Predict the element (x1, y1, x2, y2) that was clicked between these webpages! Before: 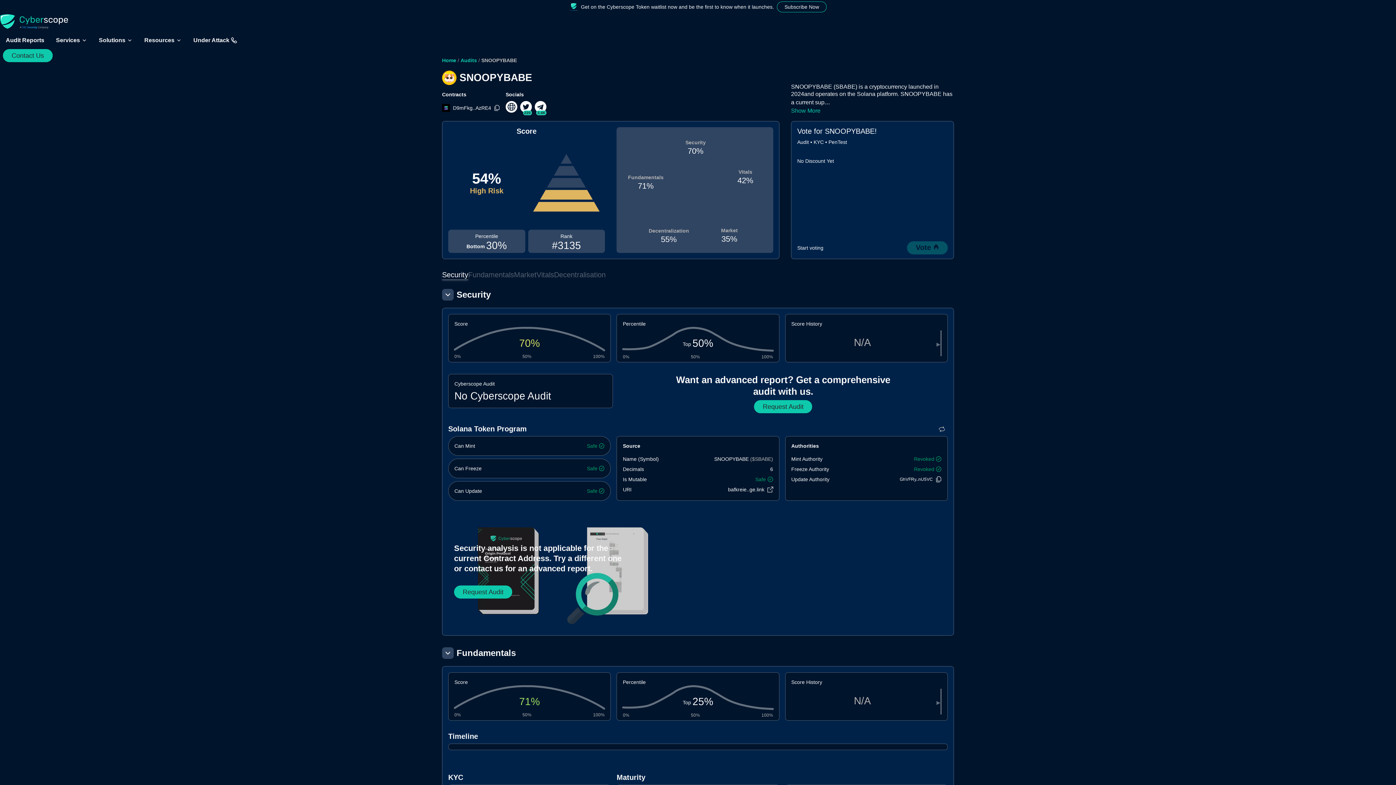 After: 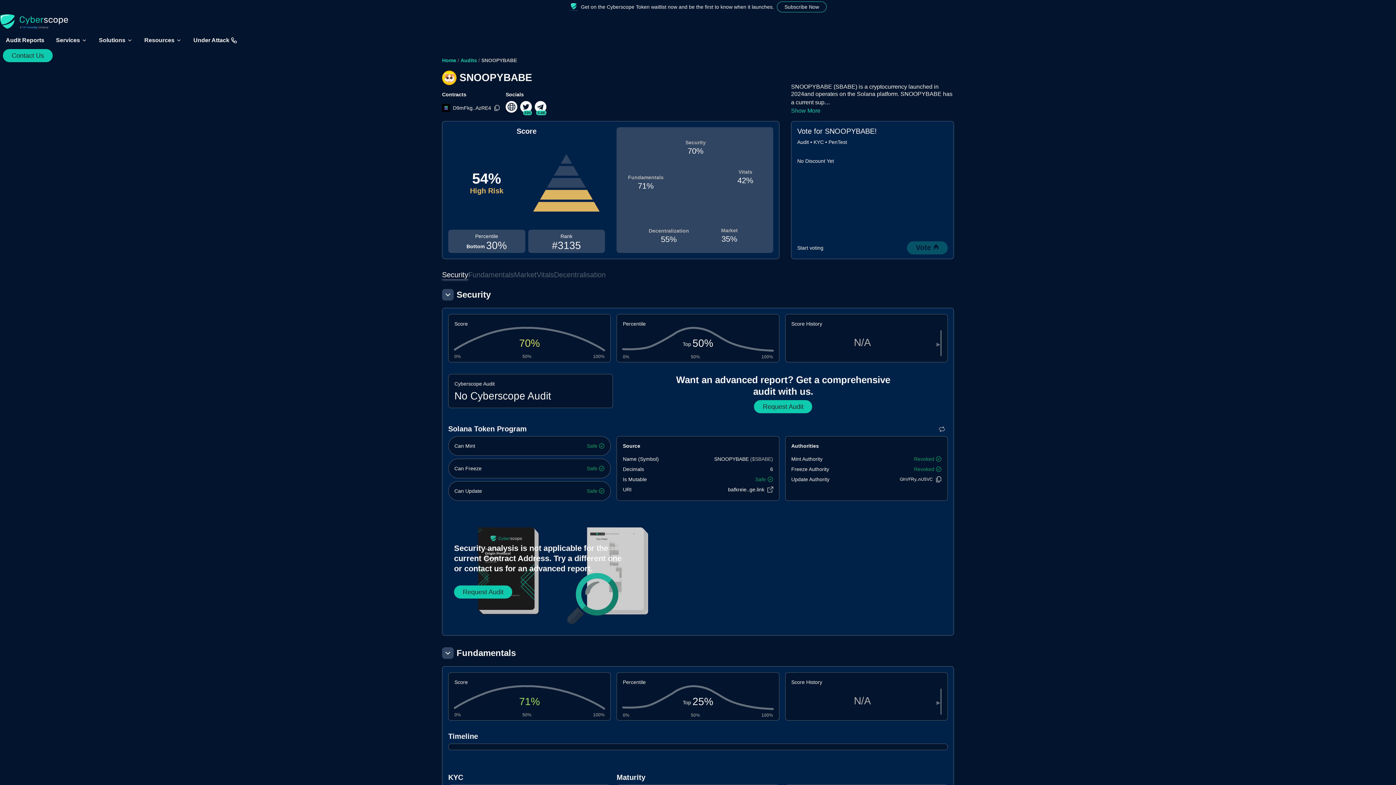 Action: bbox: (520, 101, 532, 115) label: 220